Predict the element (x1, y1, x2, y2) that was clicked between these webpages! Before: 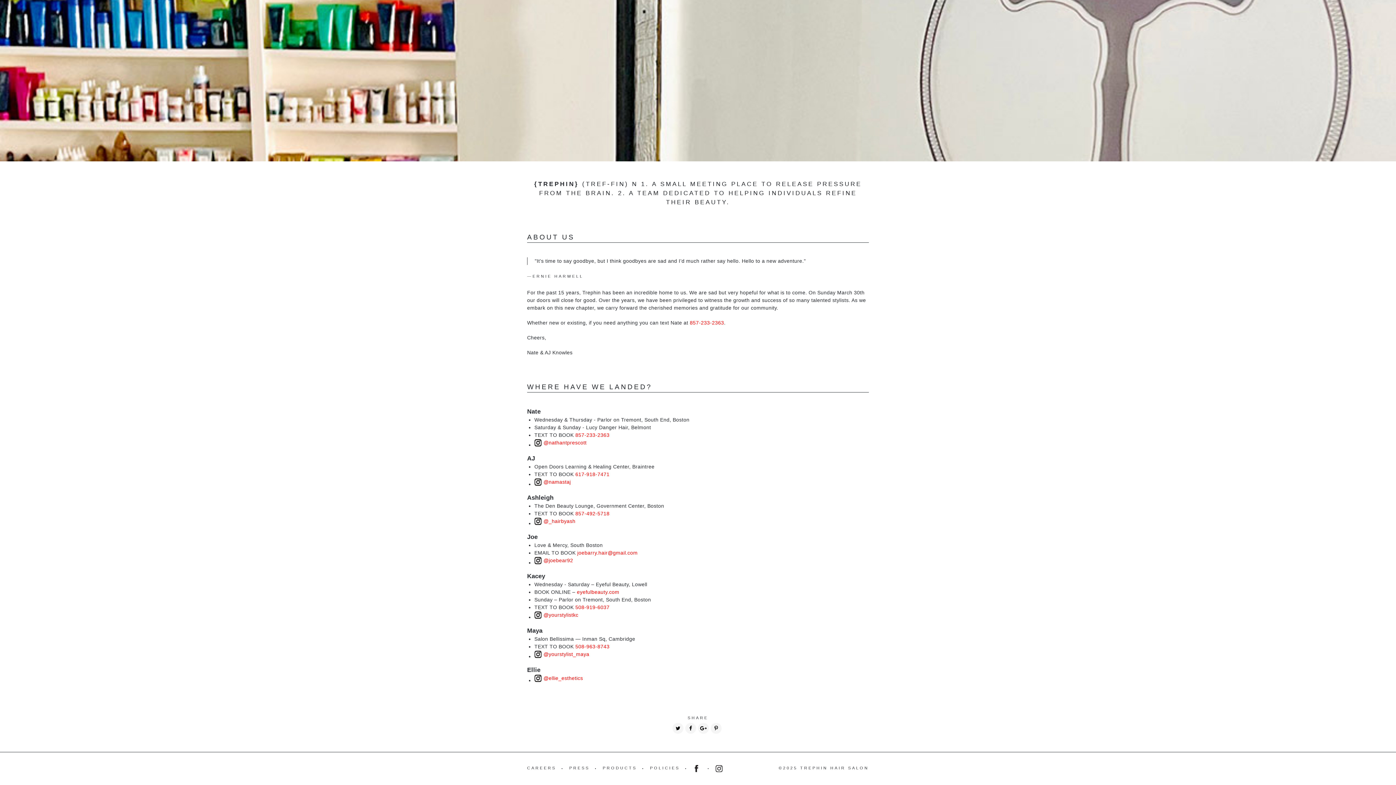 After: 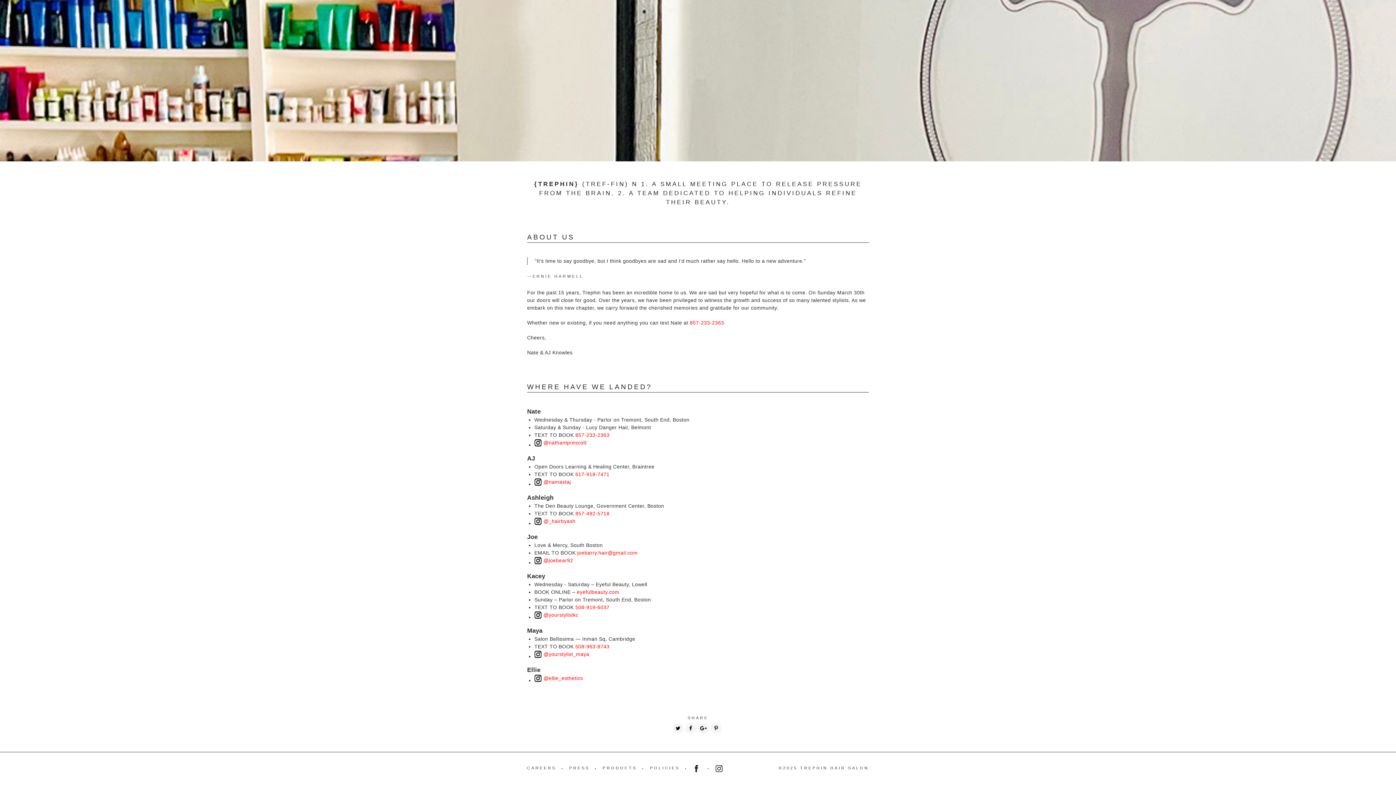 Action: label: FACEBOOK bbox: (693, 765, 702, 774)